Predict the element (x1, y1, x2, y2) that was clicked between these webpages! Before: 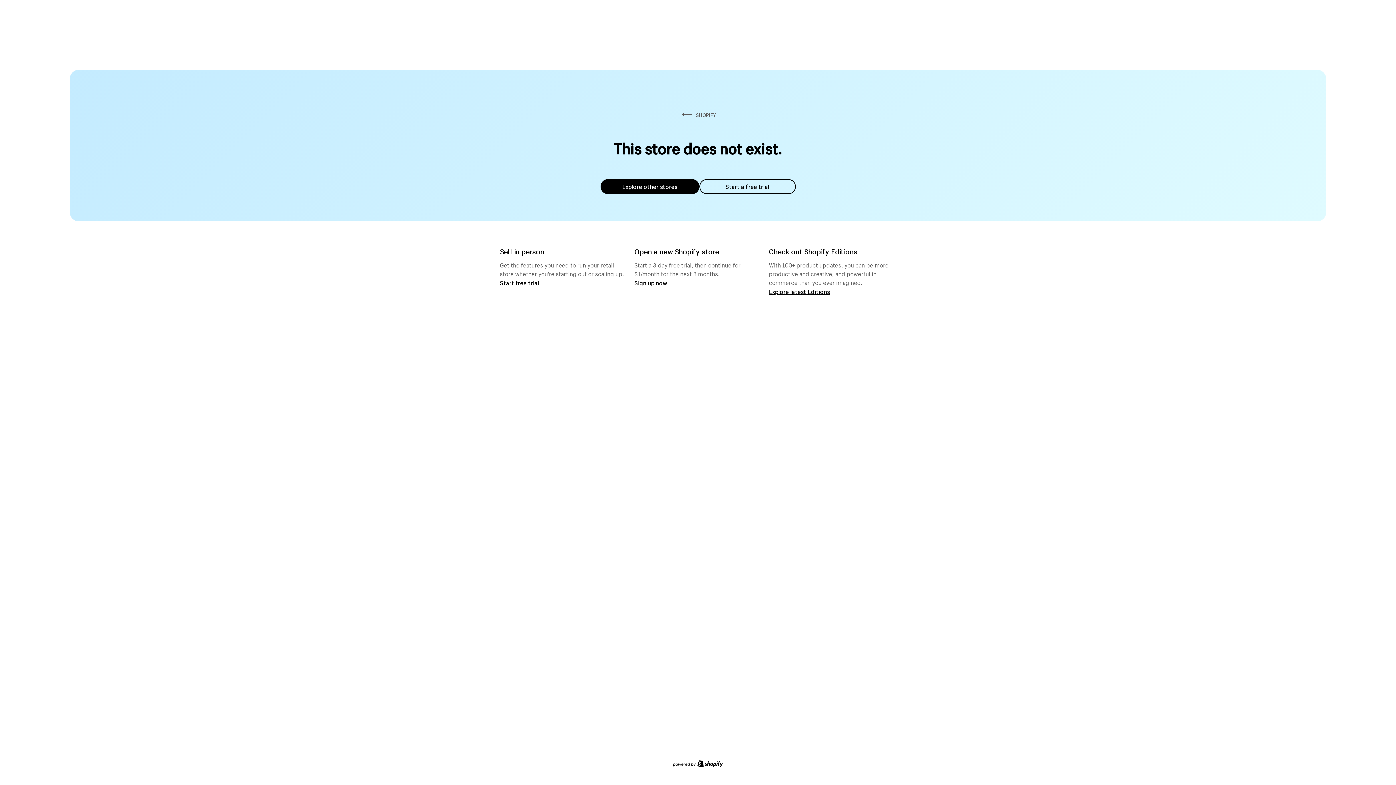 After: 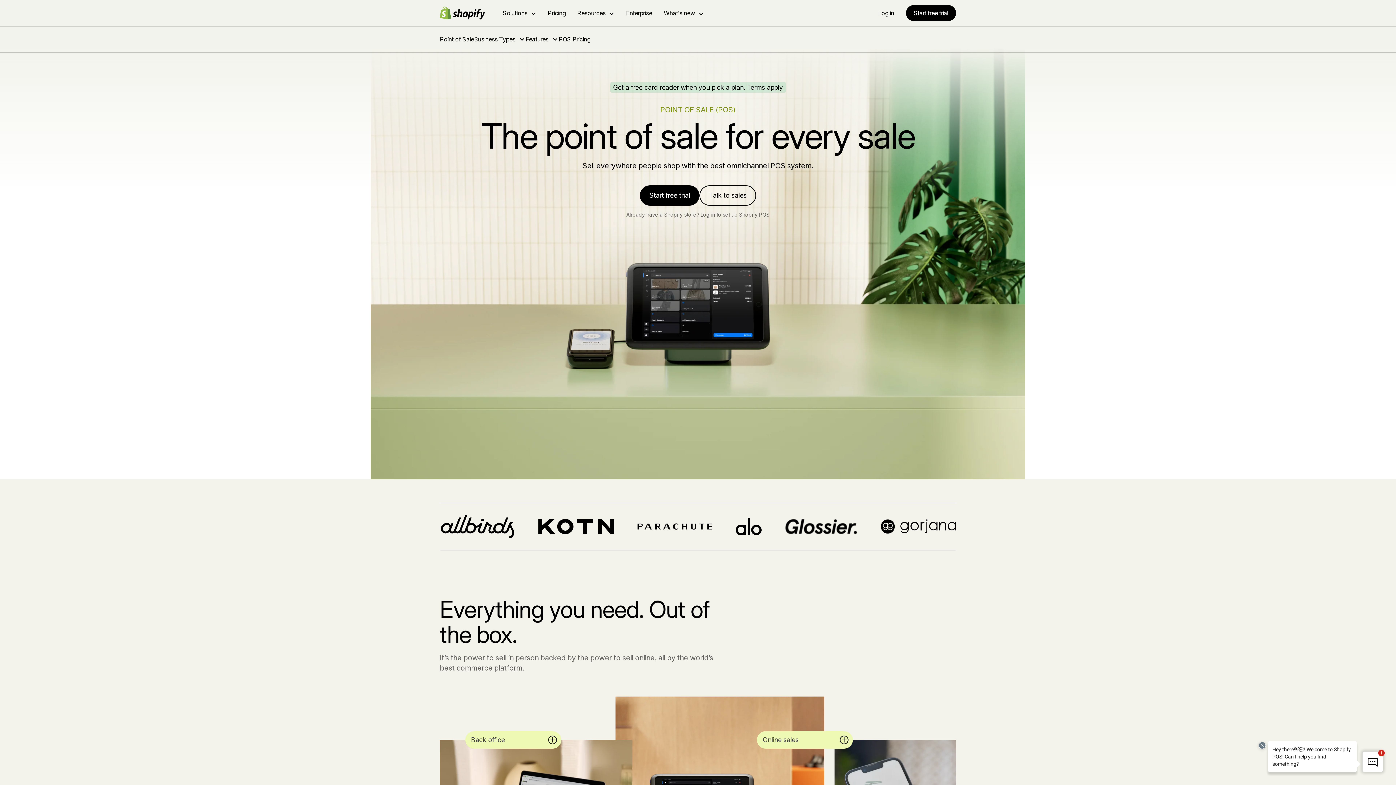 Action: bbox: (500, 279, 539, 286) label: Start free trial